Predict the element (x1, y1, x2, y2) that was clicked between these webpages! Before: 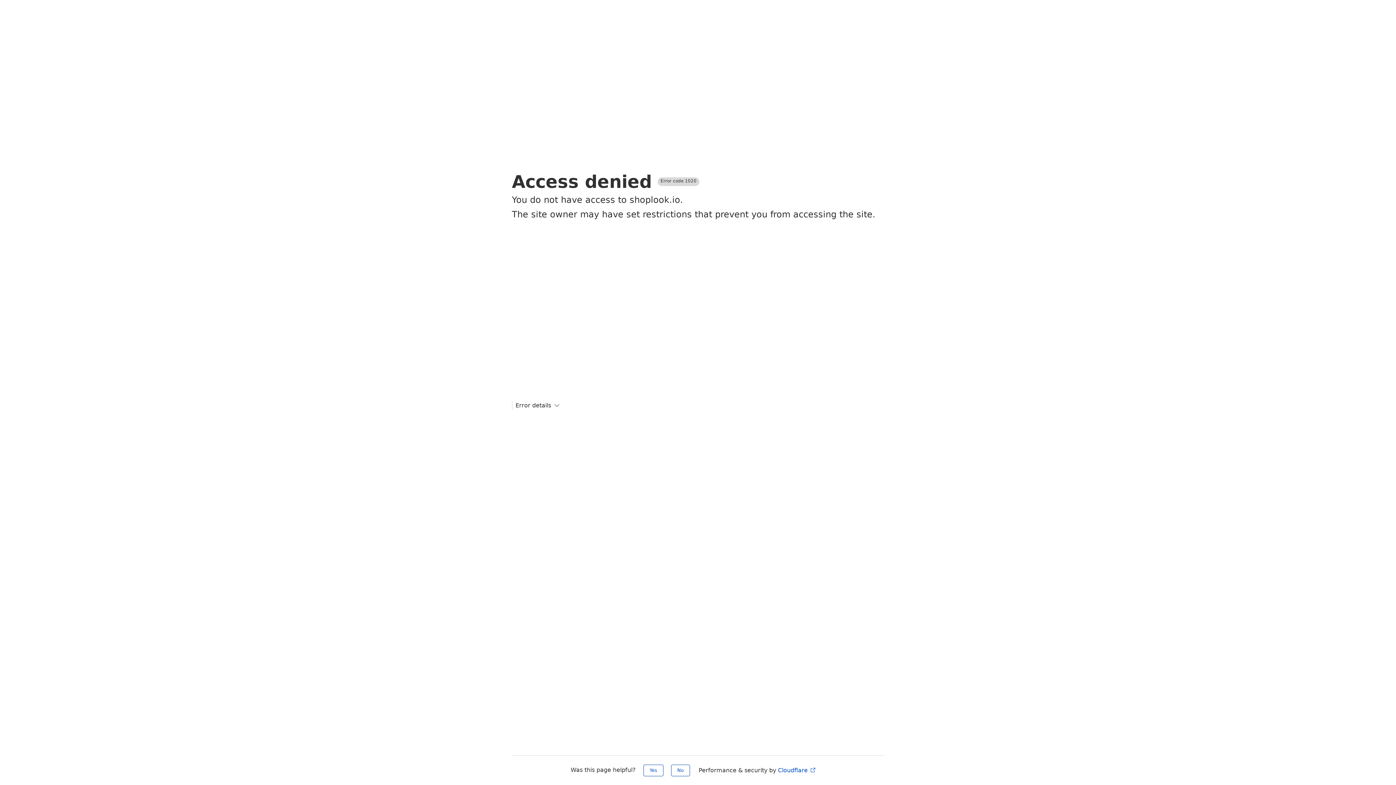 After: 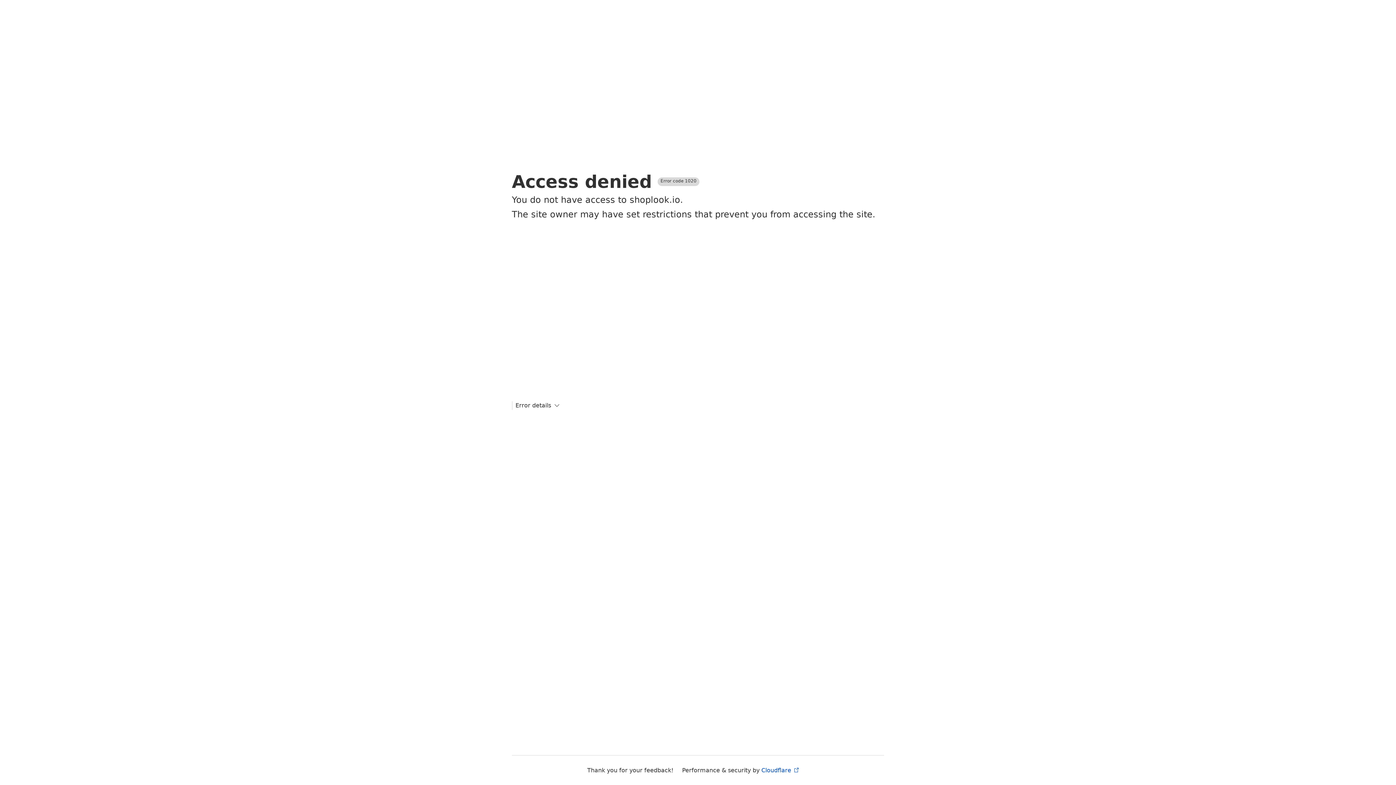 Action: label: Yes bbox: (643, 765, 663, 776)